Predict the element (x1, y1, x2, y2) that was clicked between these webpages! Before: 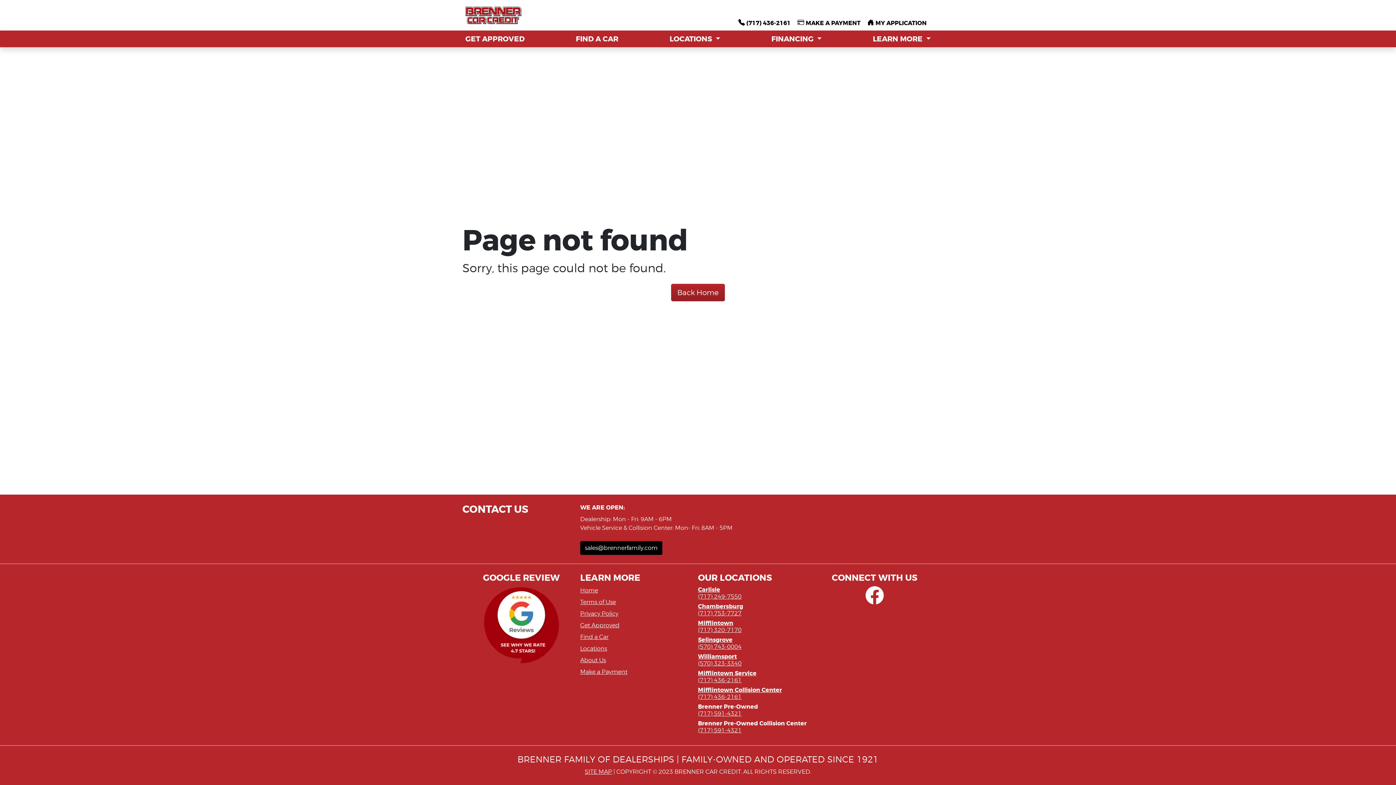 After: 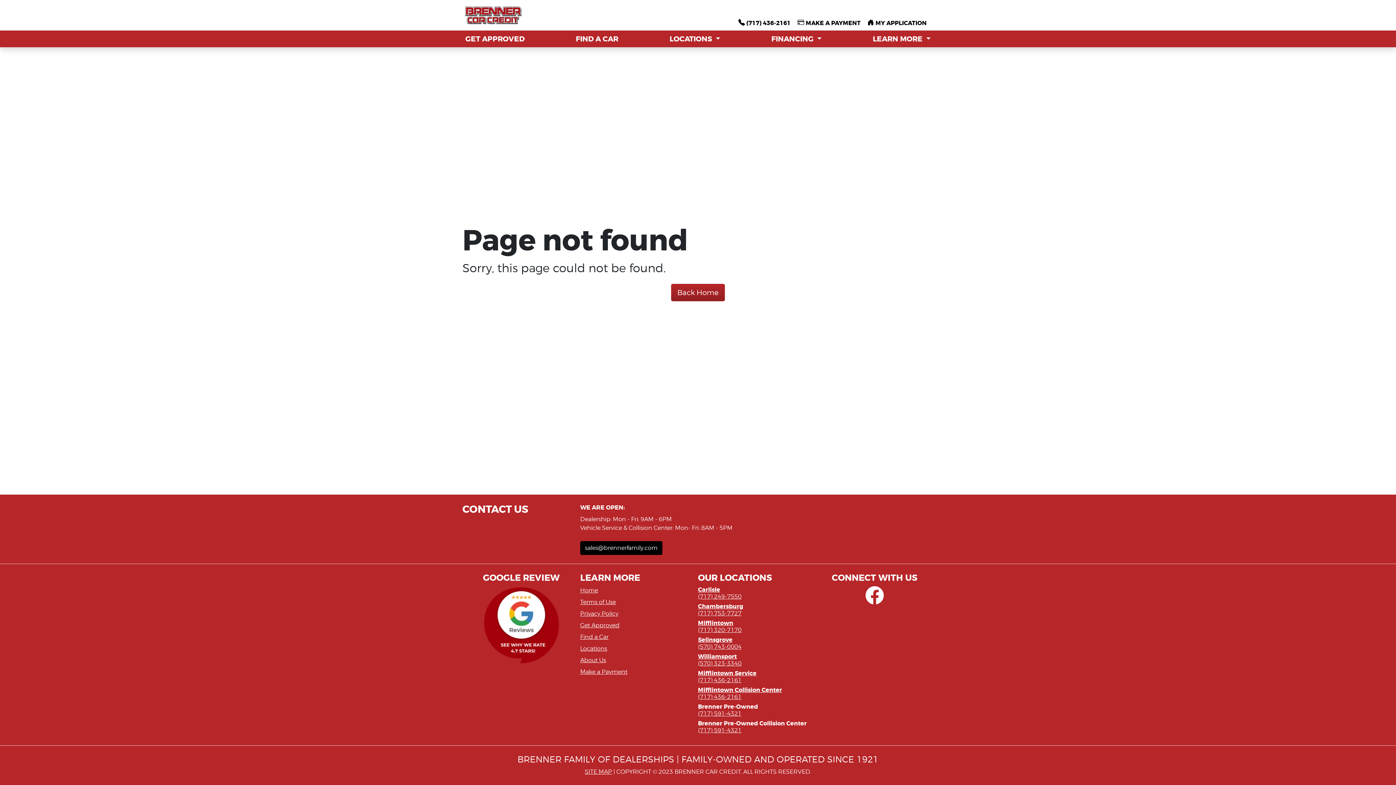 Action: bbox: (698, 660, 741, 667) label: (570) 323-3340